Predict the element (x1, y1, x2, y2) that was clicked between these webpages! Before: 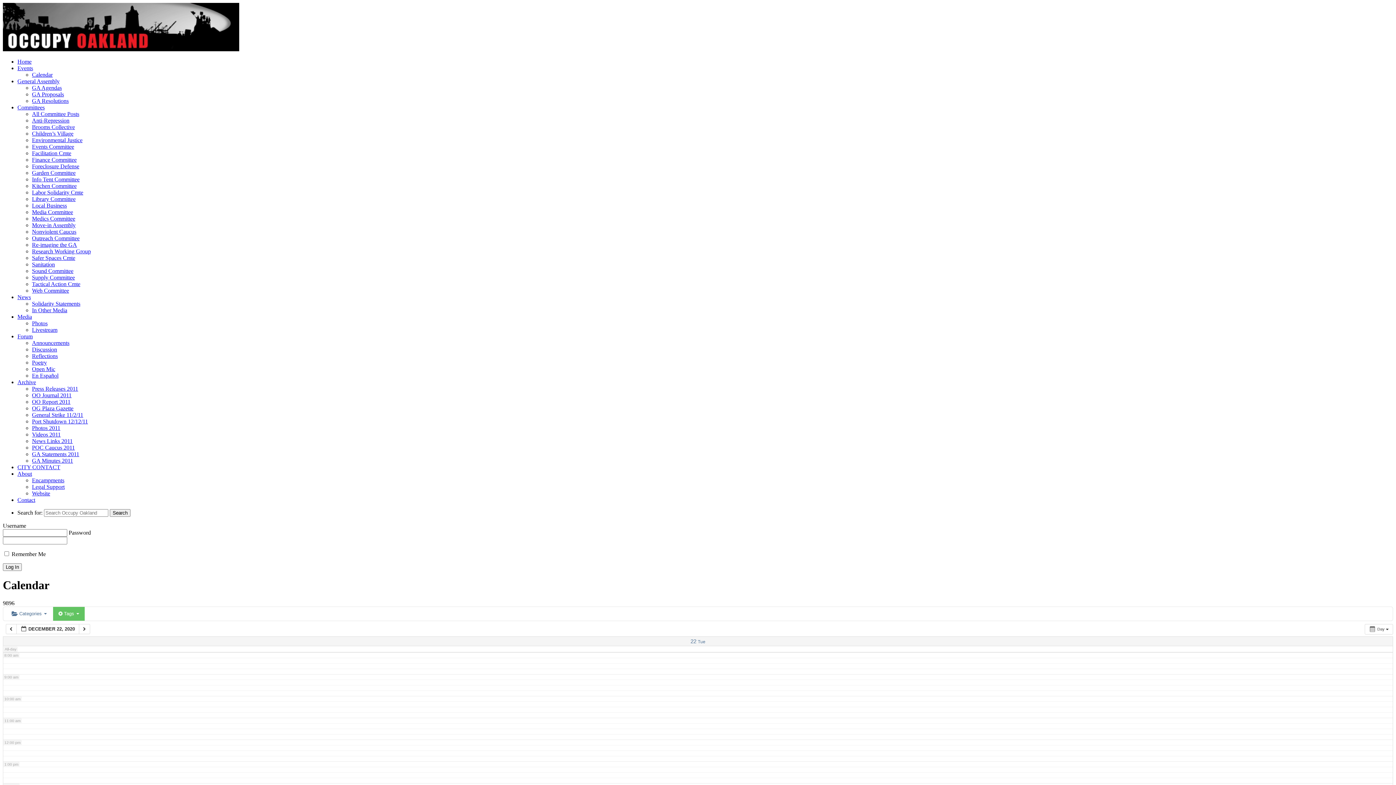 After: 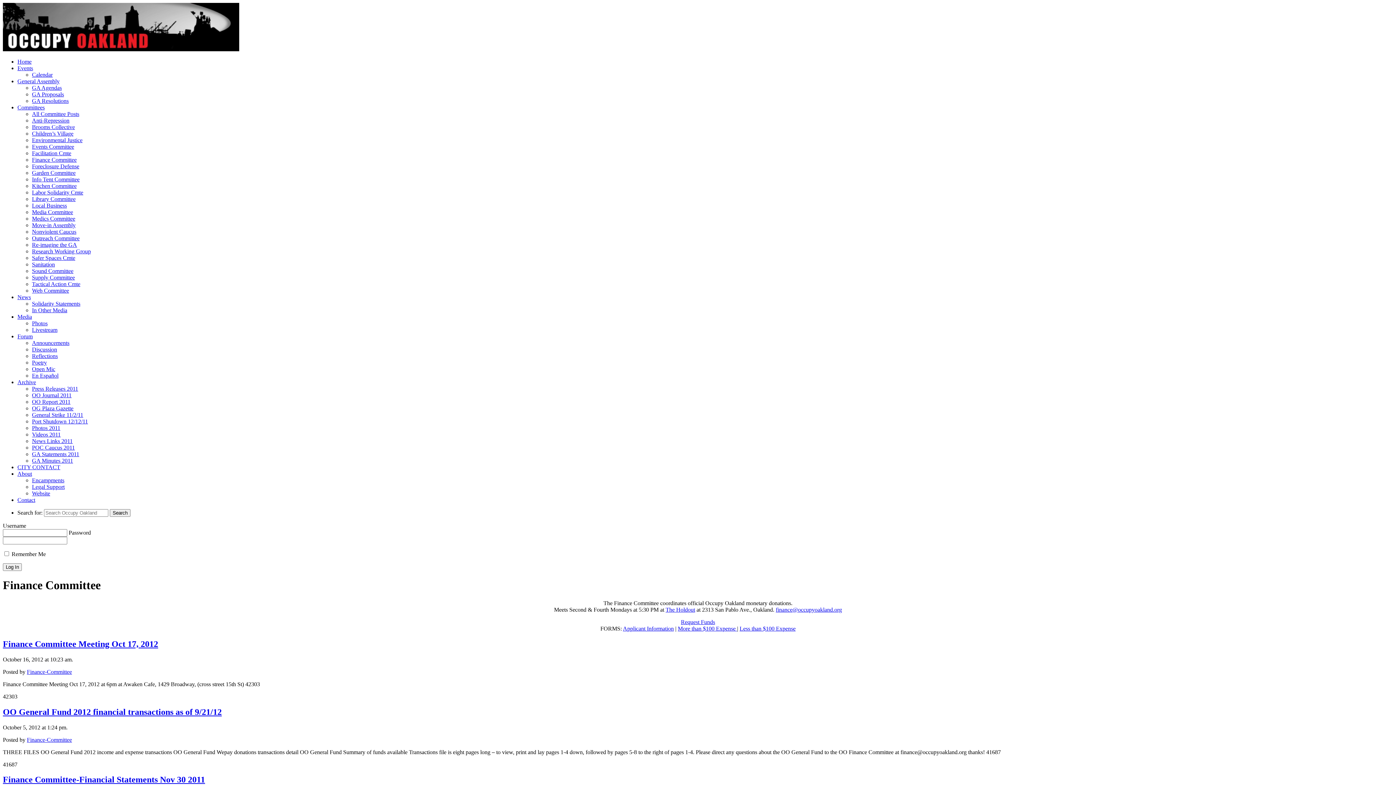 Action: bbox: (32, 156, 76, 162) label: Finance Committee